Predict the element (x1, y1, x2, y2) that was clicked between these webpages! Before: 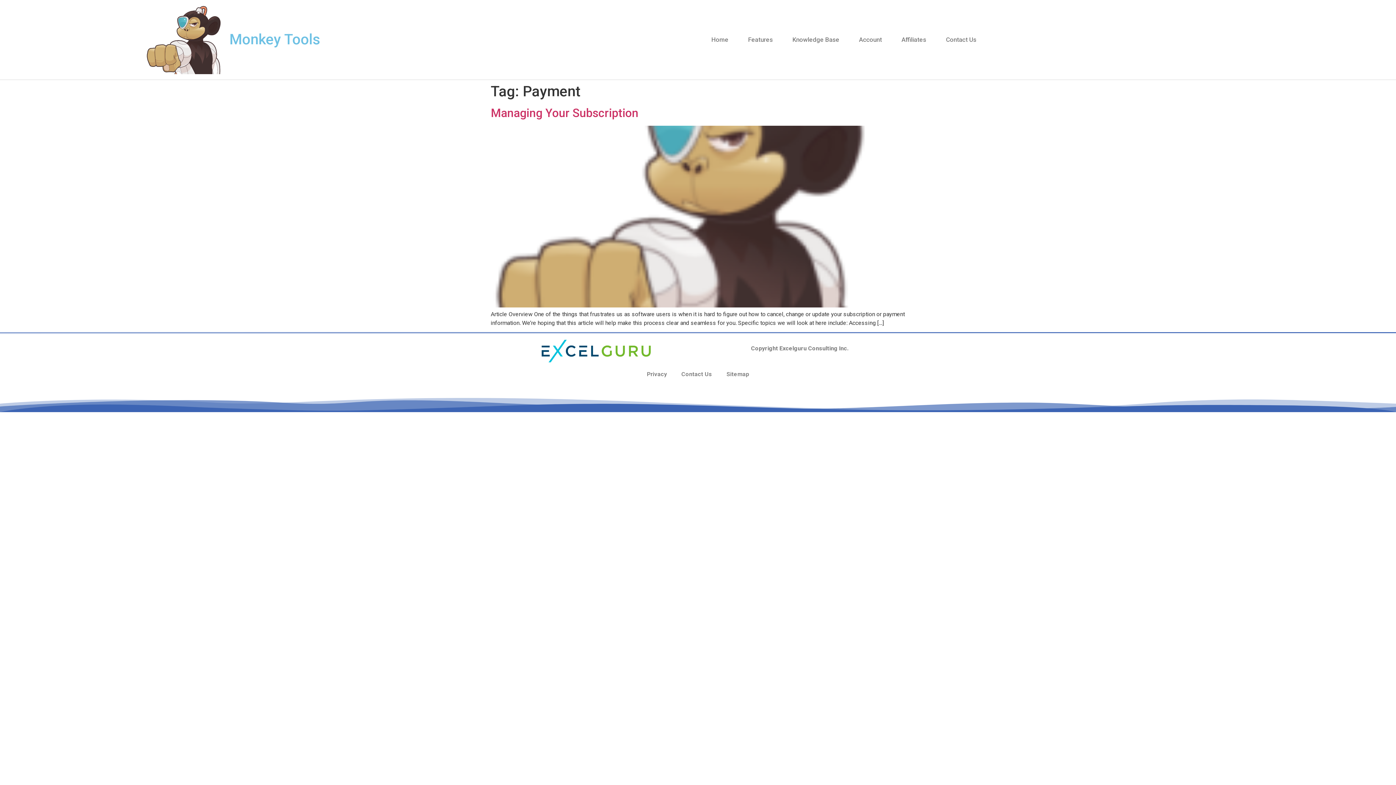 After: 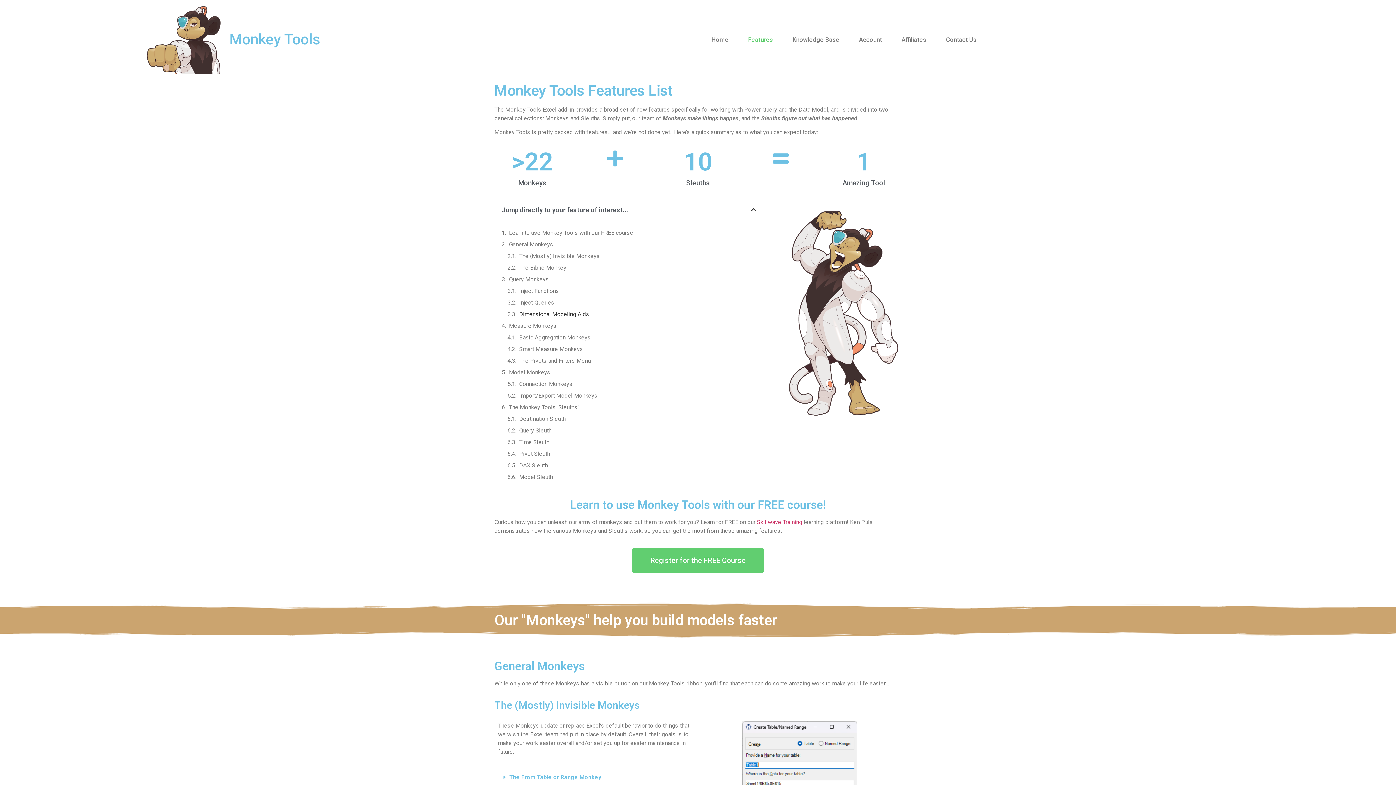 Action: label: Features bbox: (738, 31, 782, 48)